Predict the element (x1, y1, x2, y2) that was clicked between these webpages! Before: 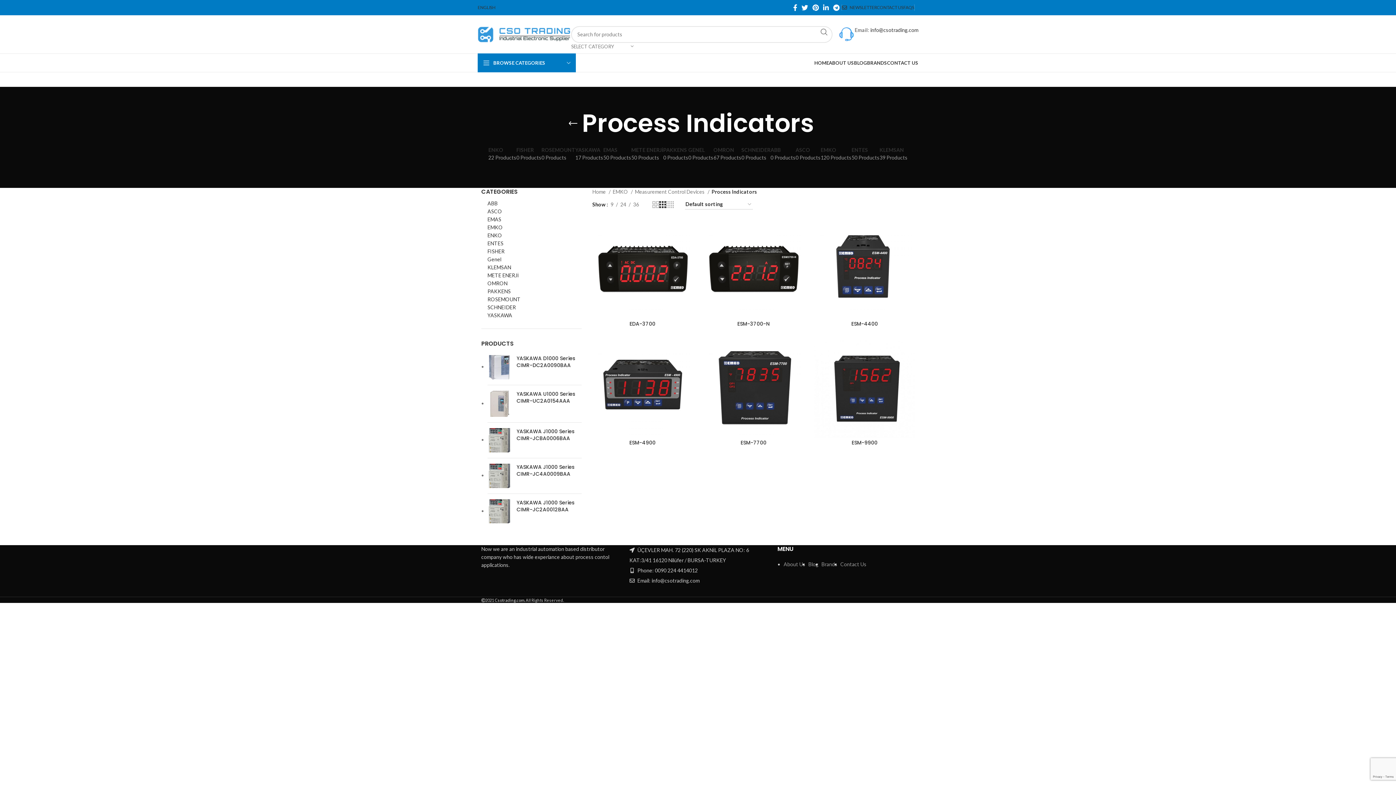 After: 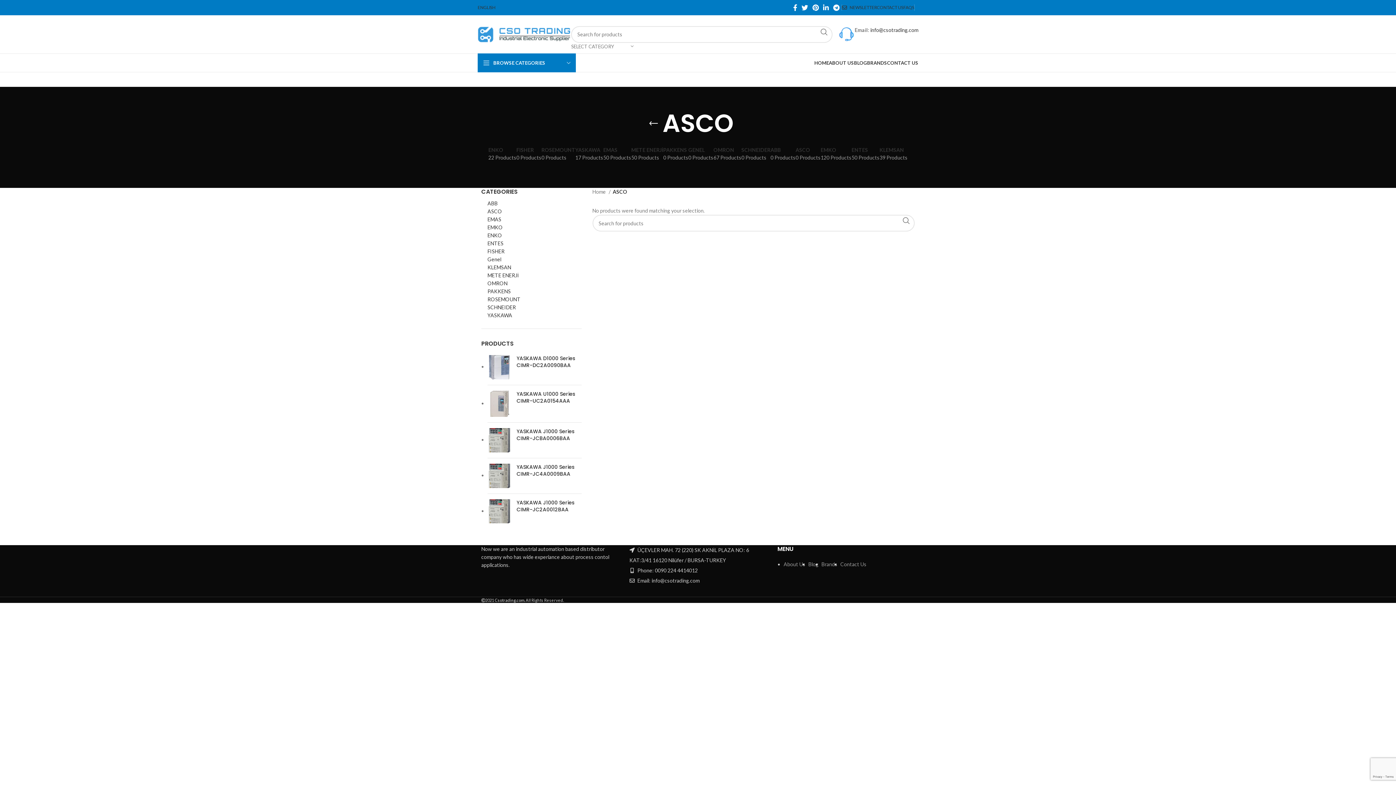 Action: label: ASCO bbox: (487, 207, 572, 215)